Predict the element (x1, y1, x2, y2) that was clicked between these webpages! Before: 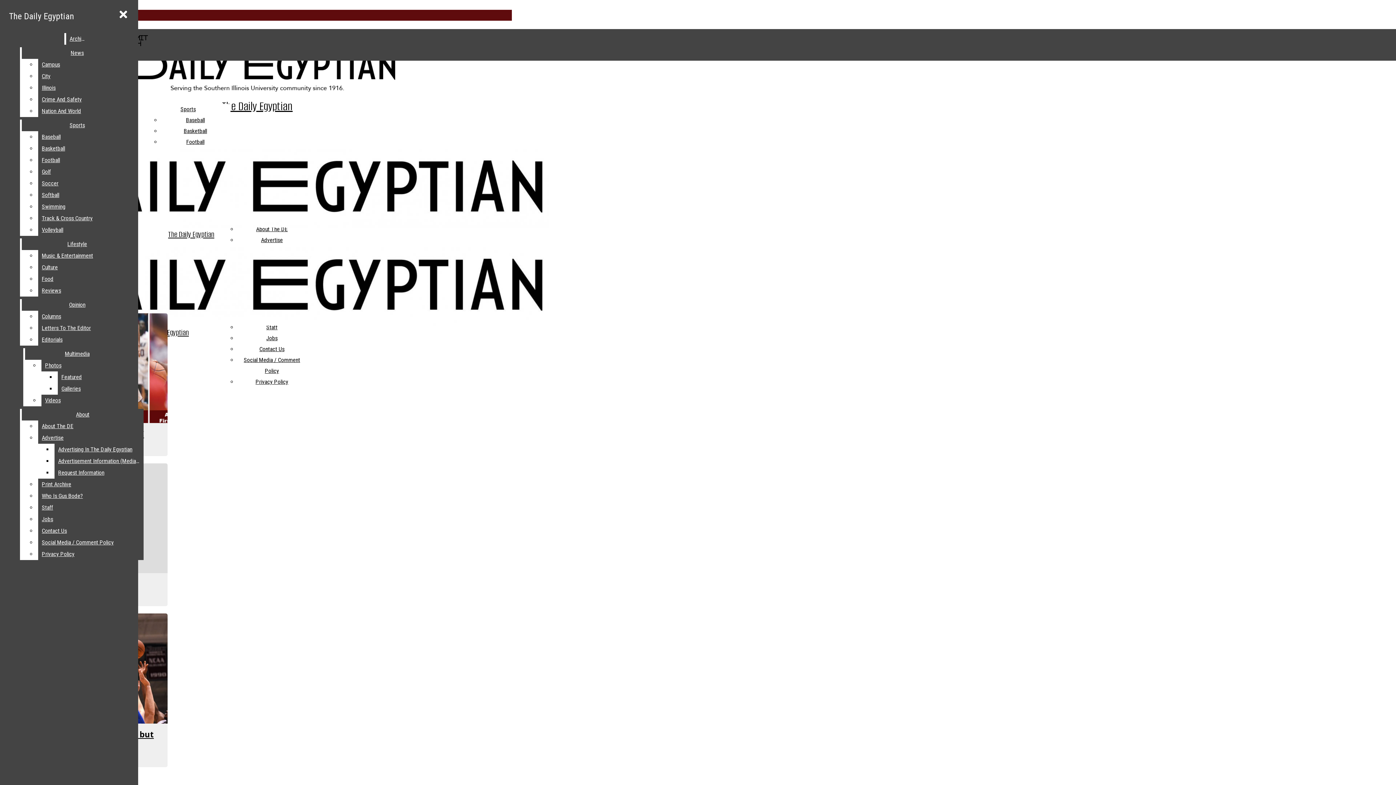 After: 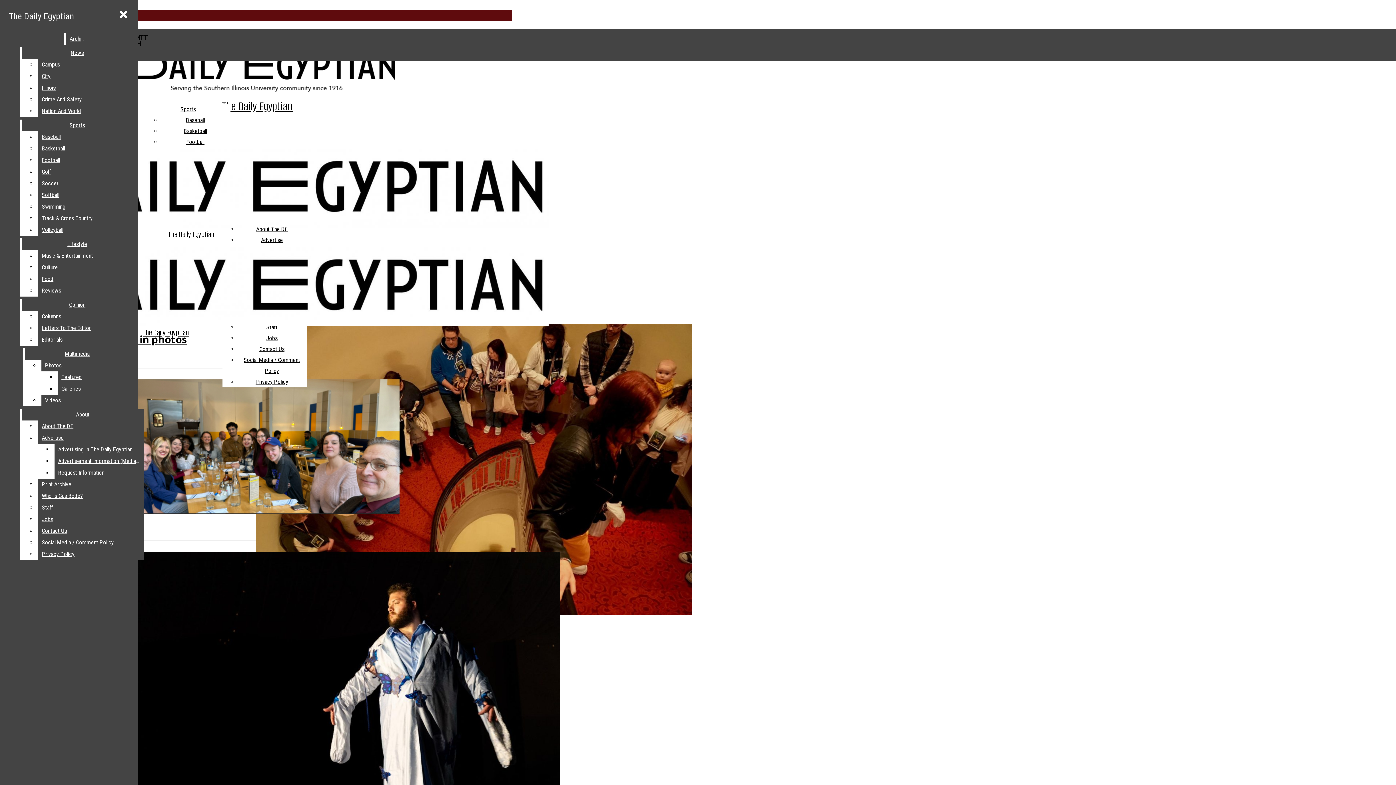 Action: label: Multimedia bbox: (25, 348, 129, 360)